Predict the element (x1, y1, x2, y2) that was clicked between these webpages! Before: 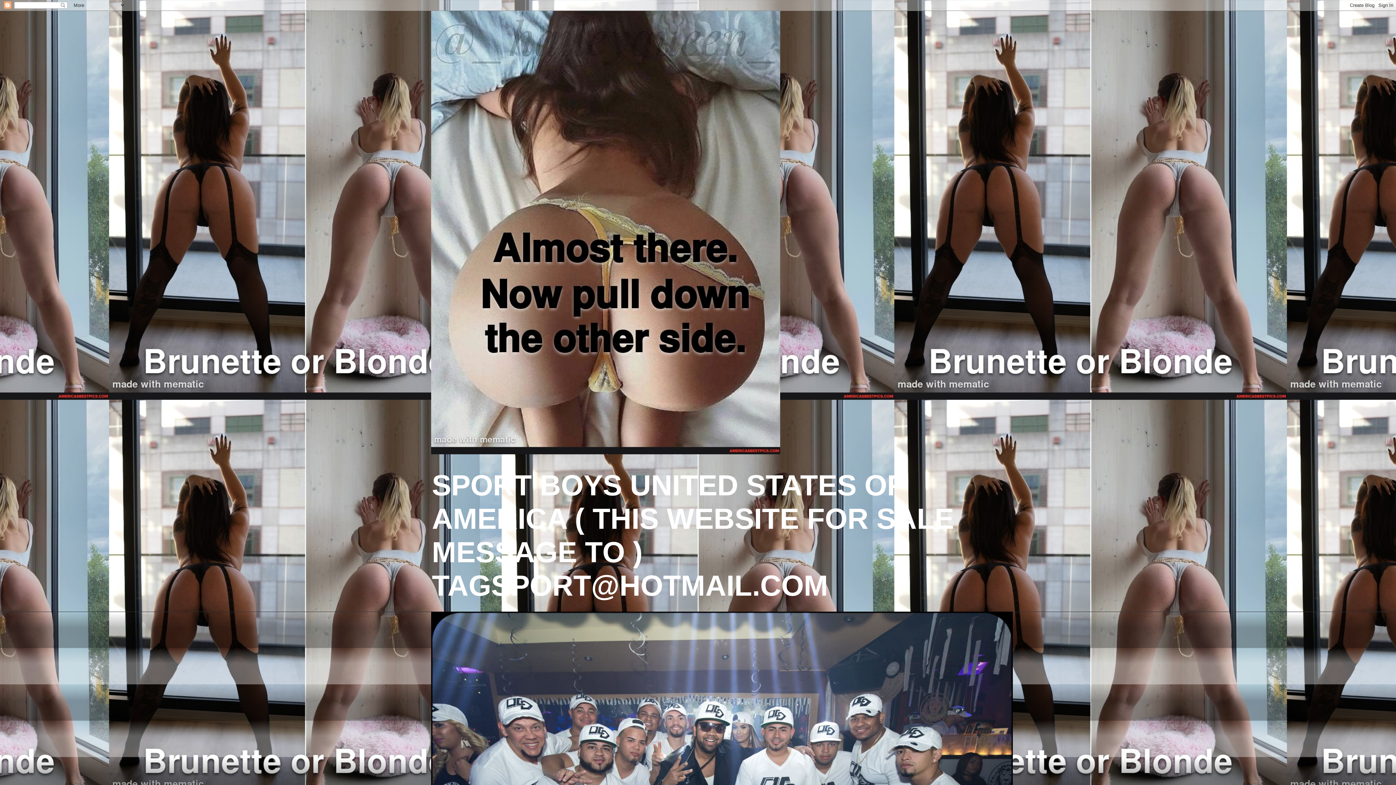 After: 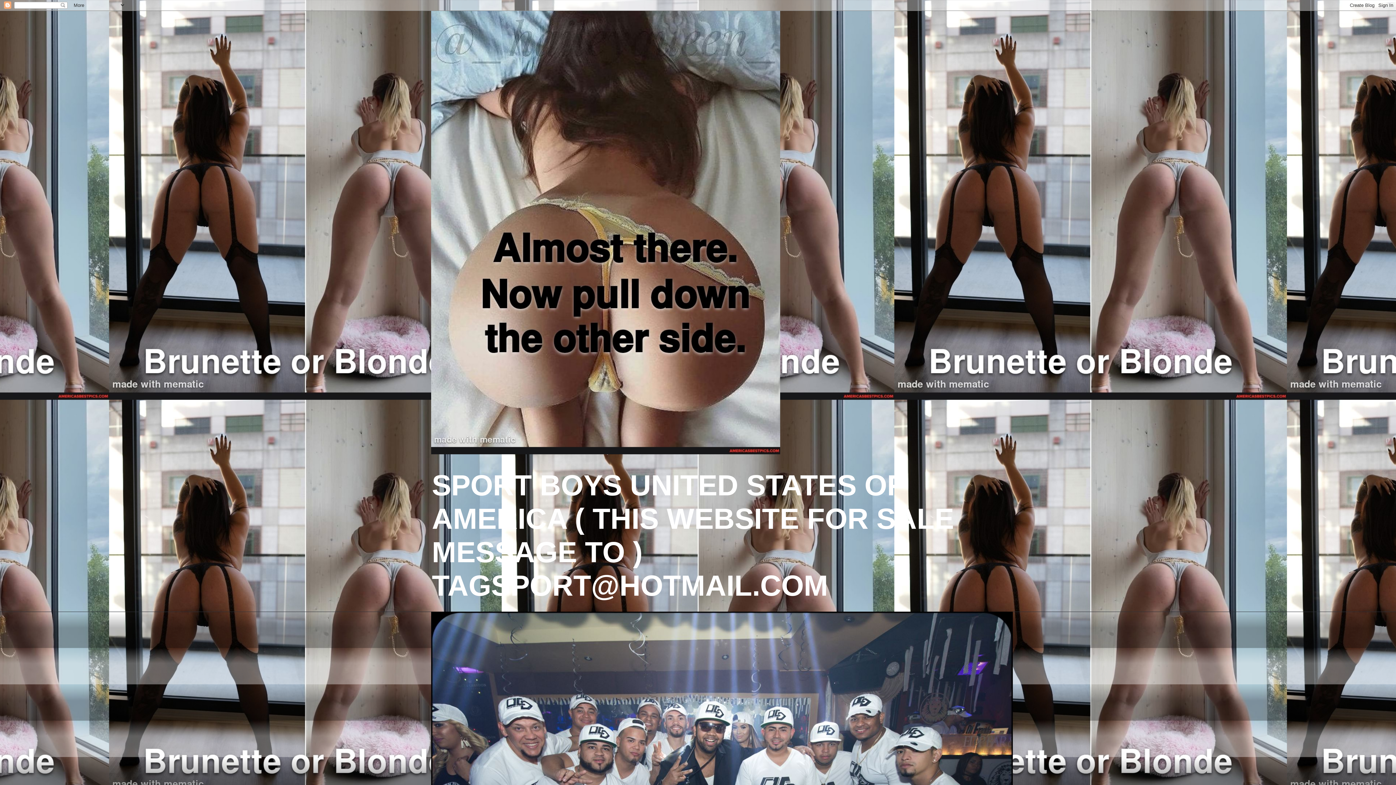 Action: bbox: (431, 10, 965, 454)